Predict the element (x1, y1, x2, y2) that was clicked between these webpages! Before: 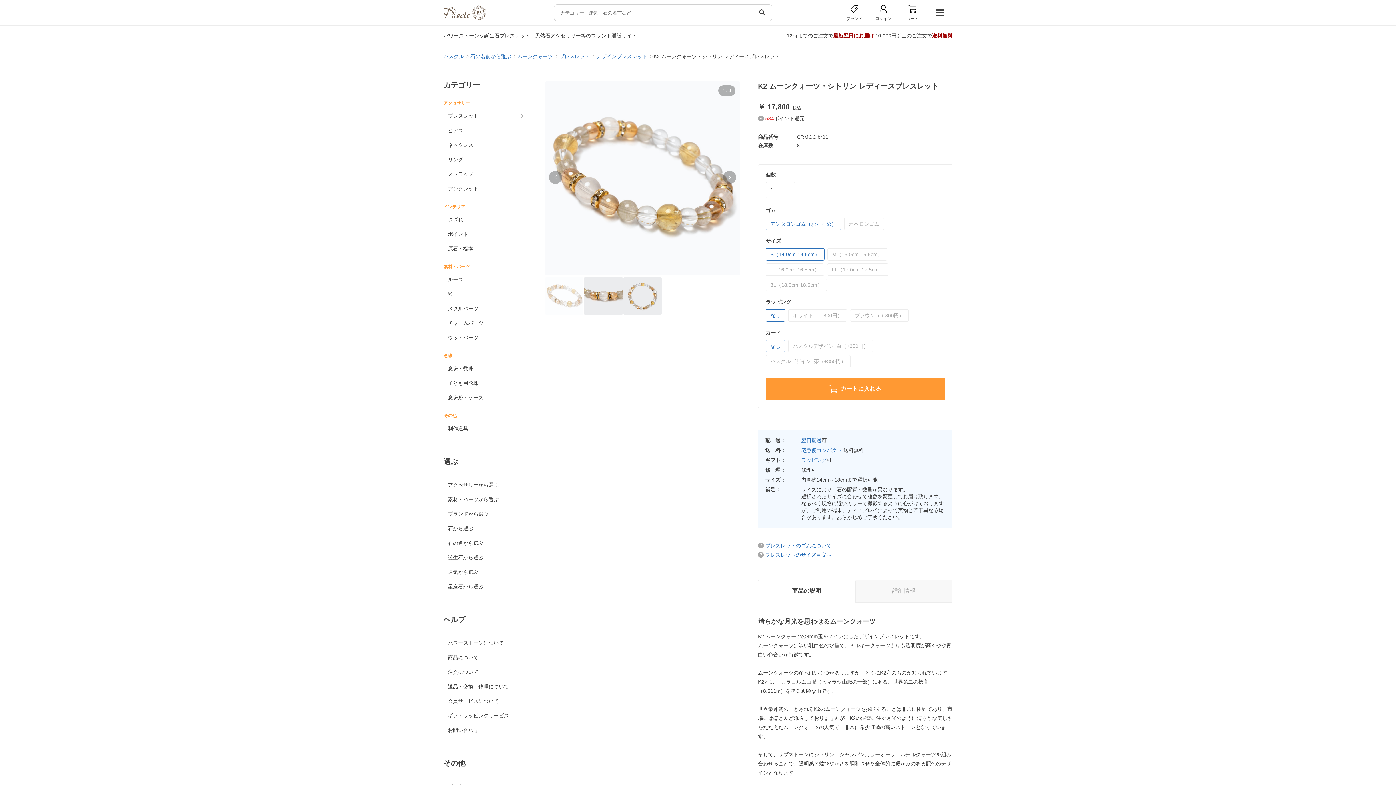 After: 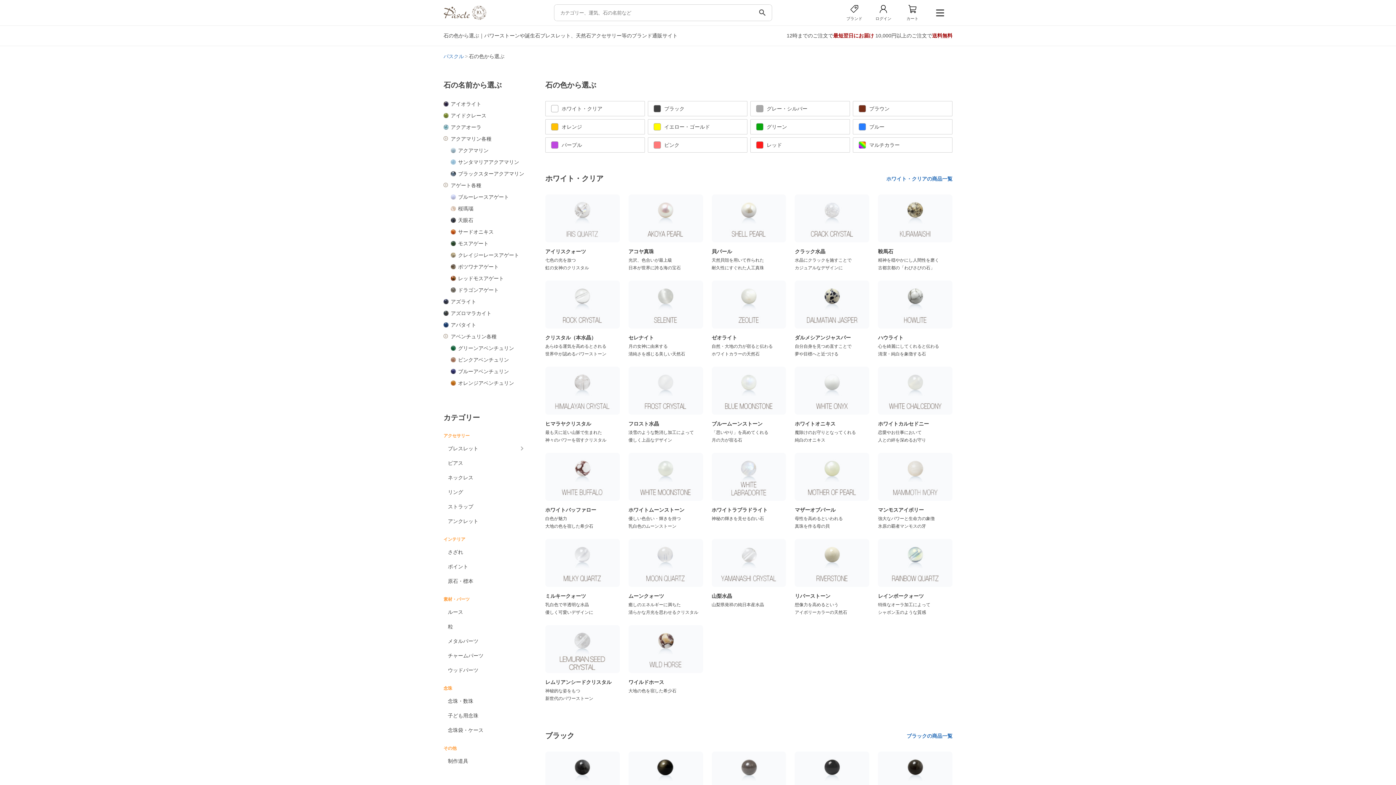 Action: label: 石の色から選ぶ bbox: (443, 536, 527, 550)